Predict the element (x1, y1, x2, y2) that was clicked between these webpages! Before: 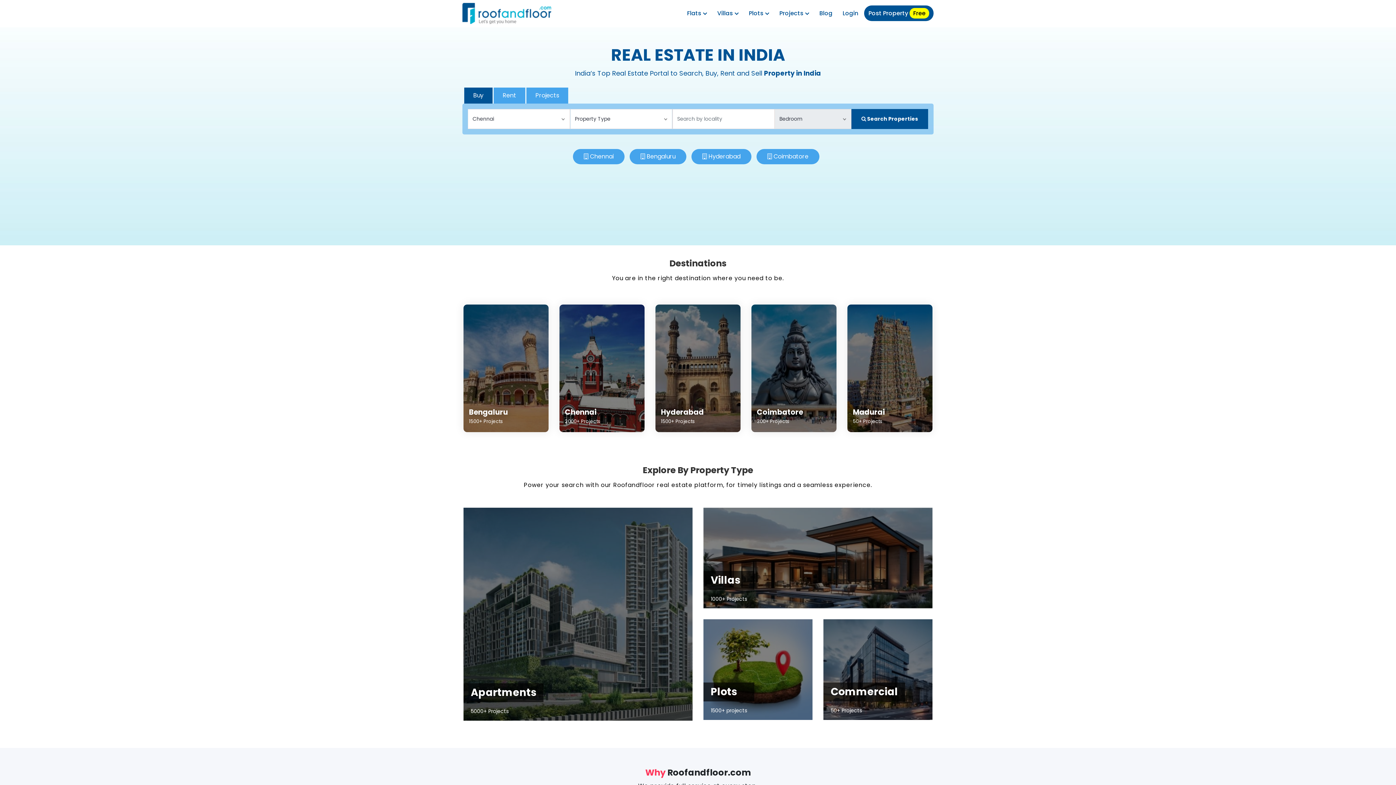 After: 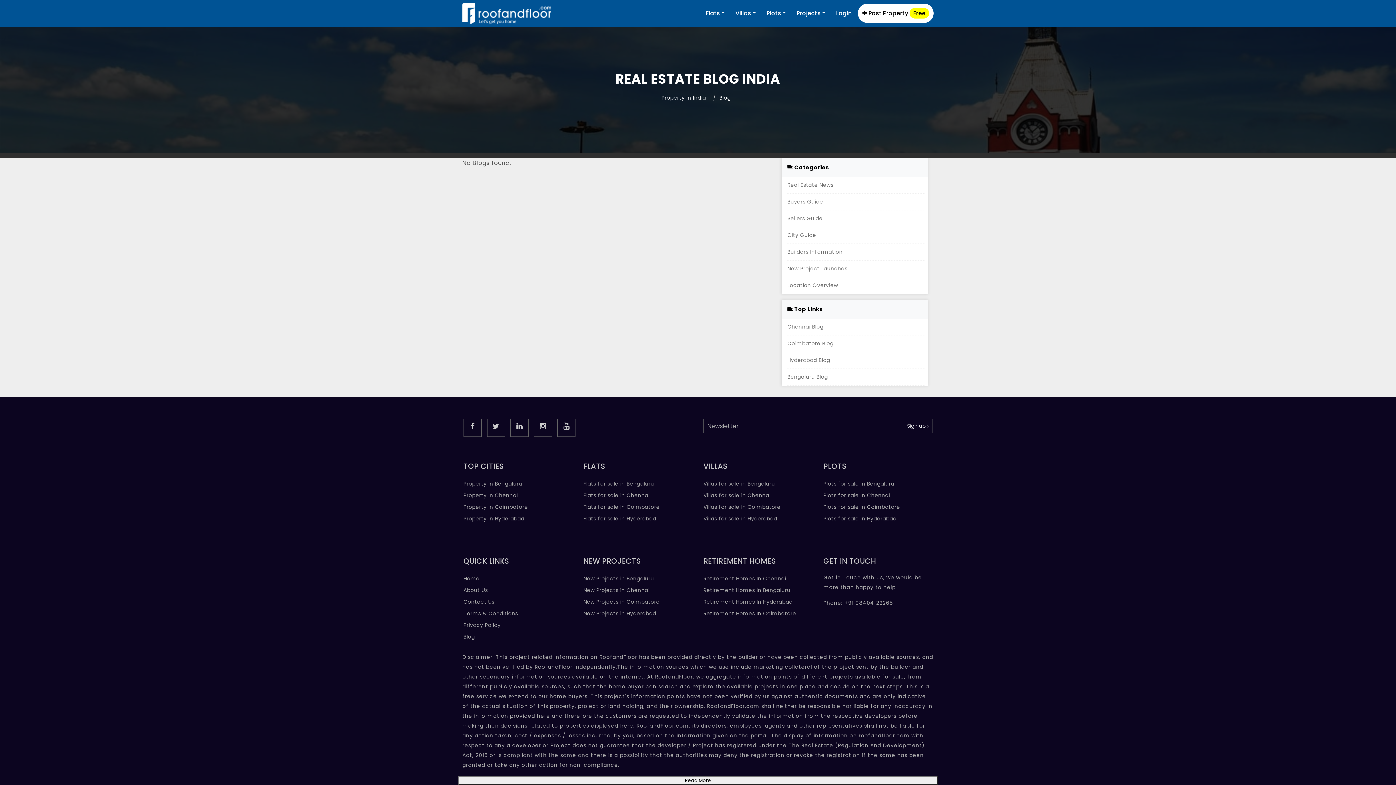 Action: bbox: (815, 5, 837, 21) label: Blog